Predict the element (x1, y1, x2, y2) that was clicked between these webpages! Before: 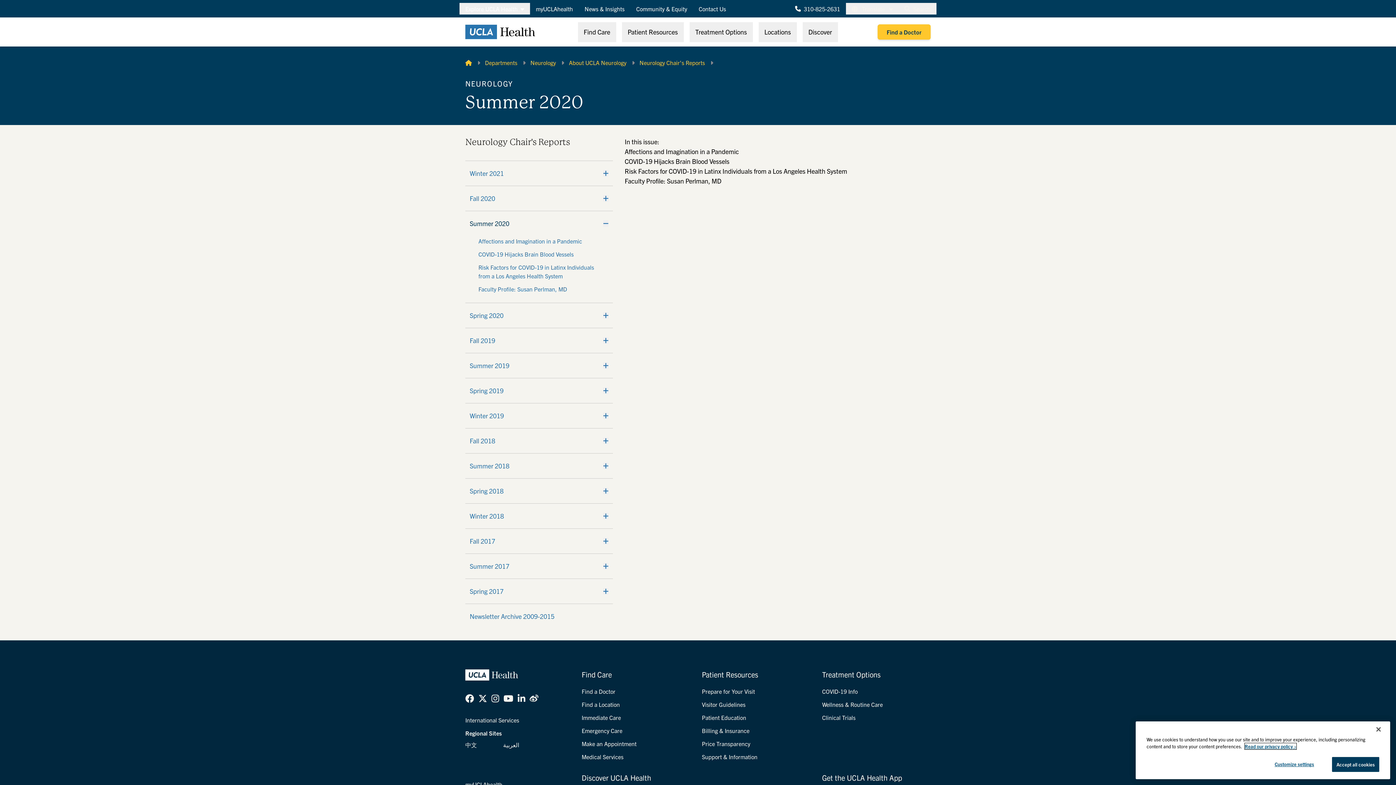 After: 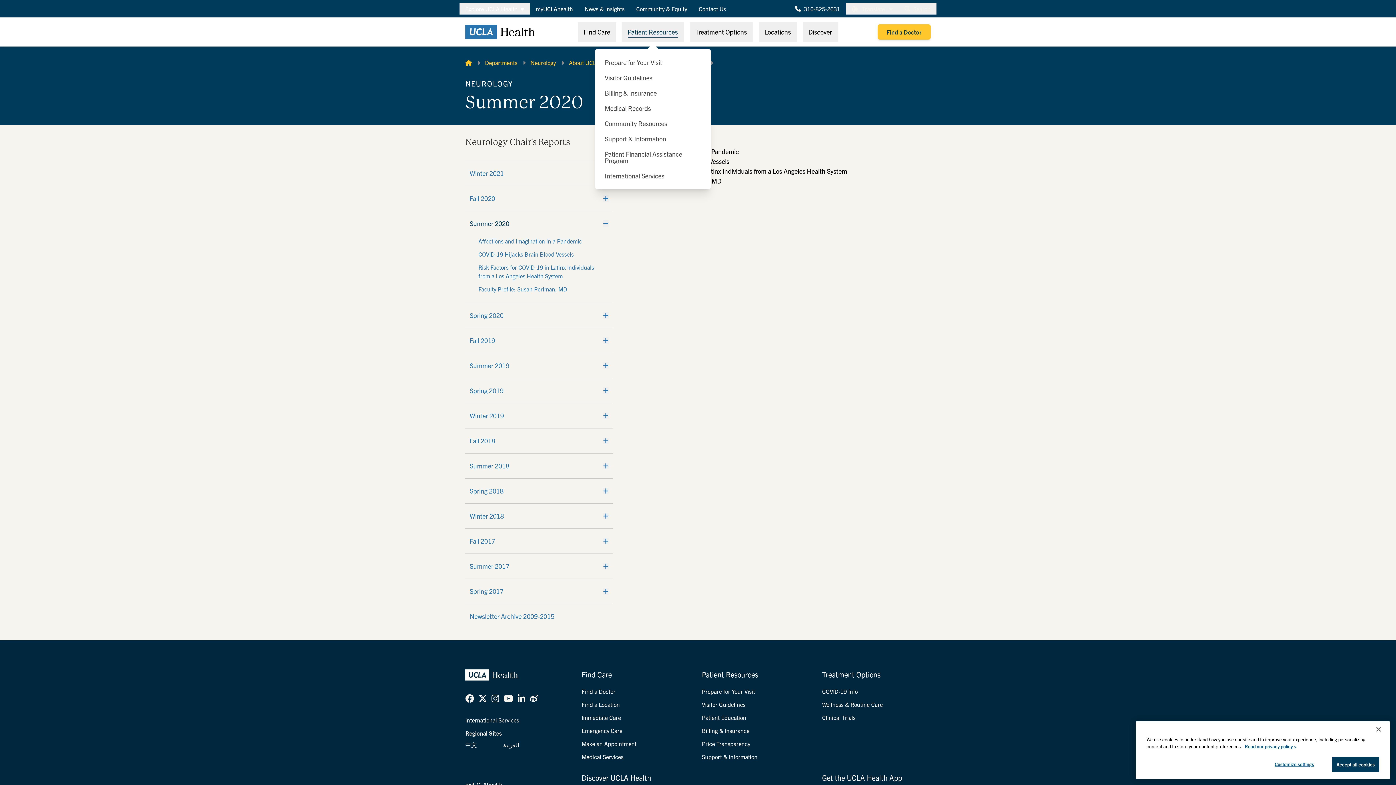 Action: bbox: (622, 22, 683, 42) label: Patient Resources